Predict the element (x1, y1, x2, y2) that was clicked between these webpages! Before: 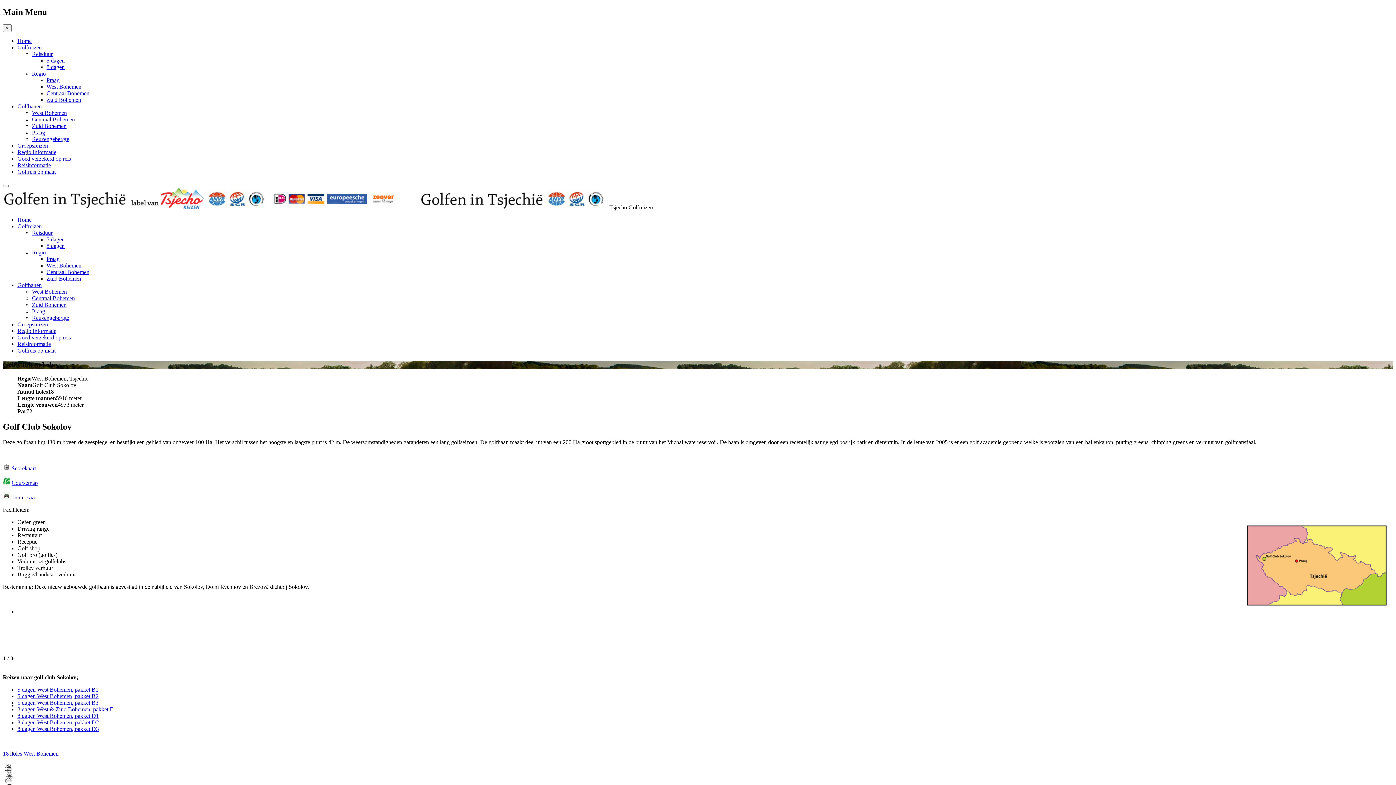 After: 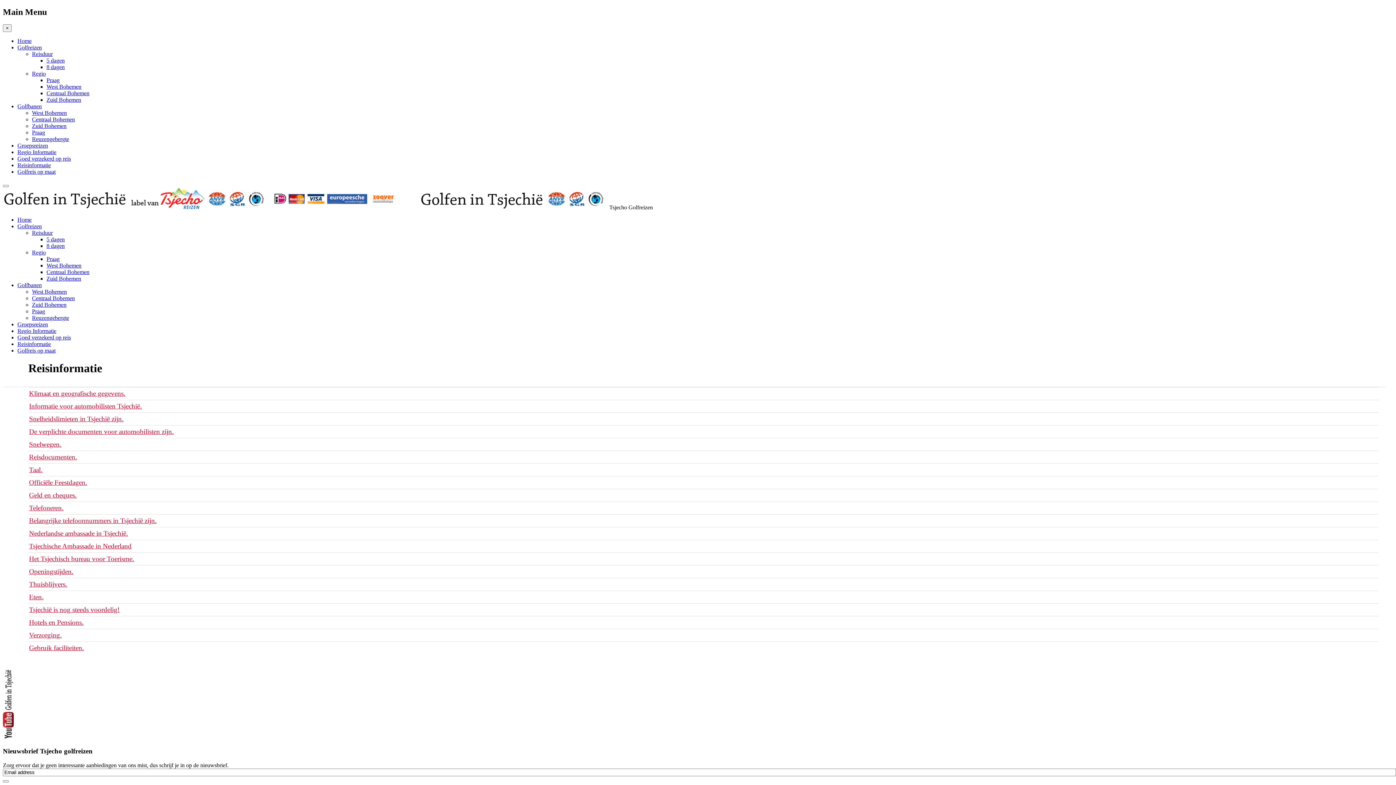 Action: bbox: (17, 162, 50, 168) label: Reisinformatie